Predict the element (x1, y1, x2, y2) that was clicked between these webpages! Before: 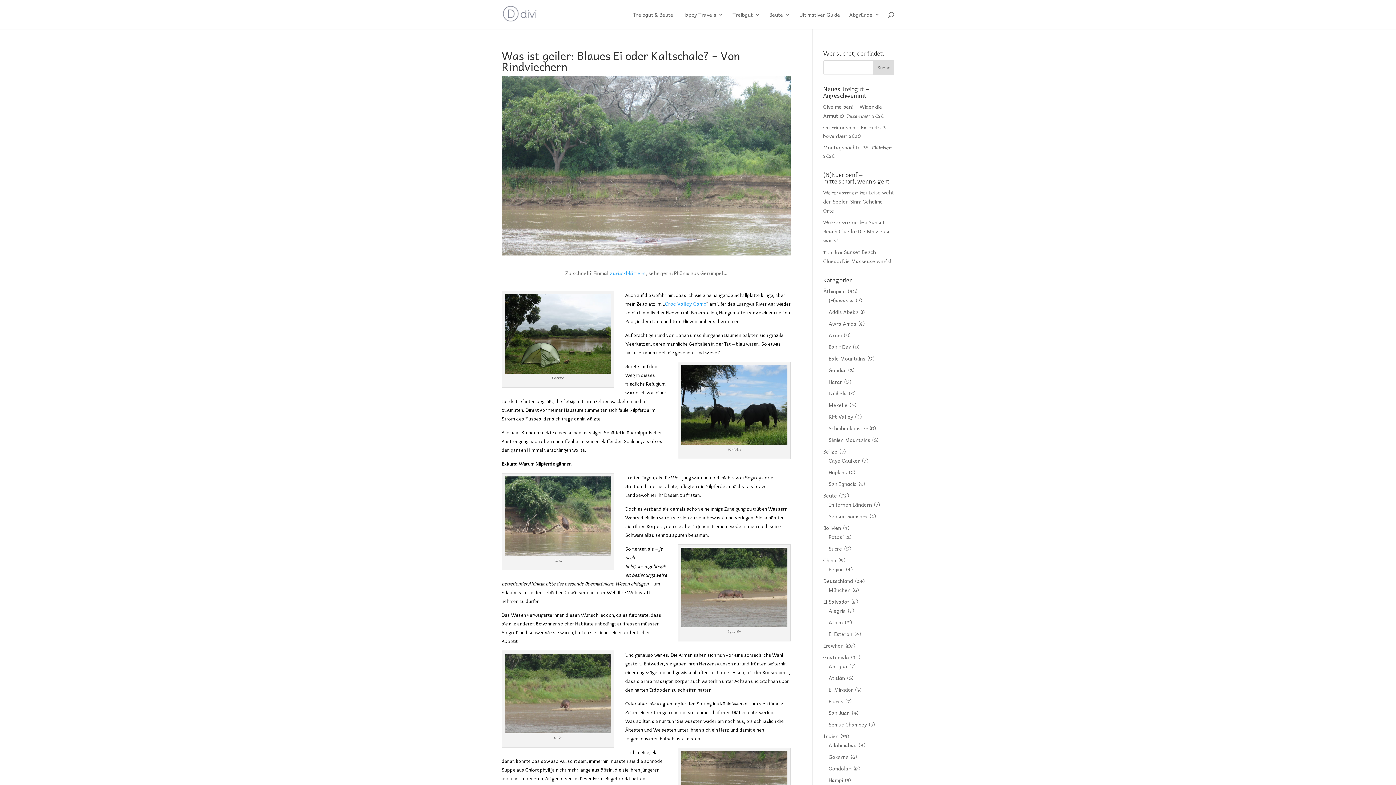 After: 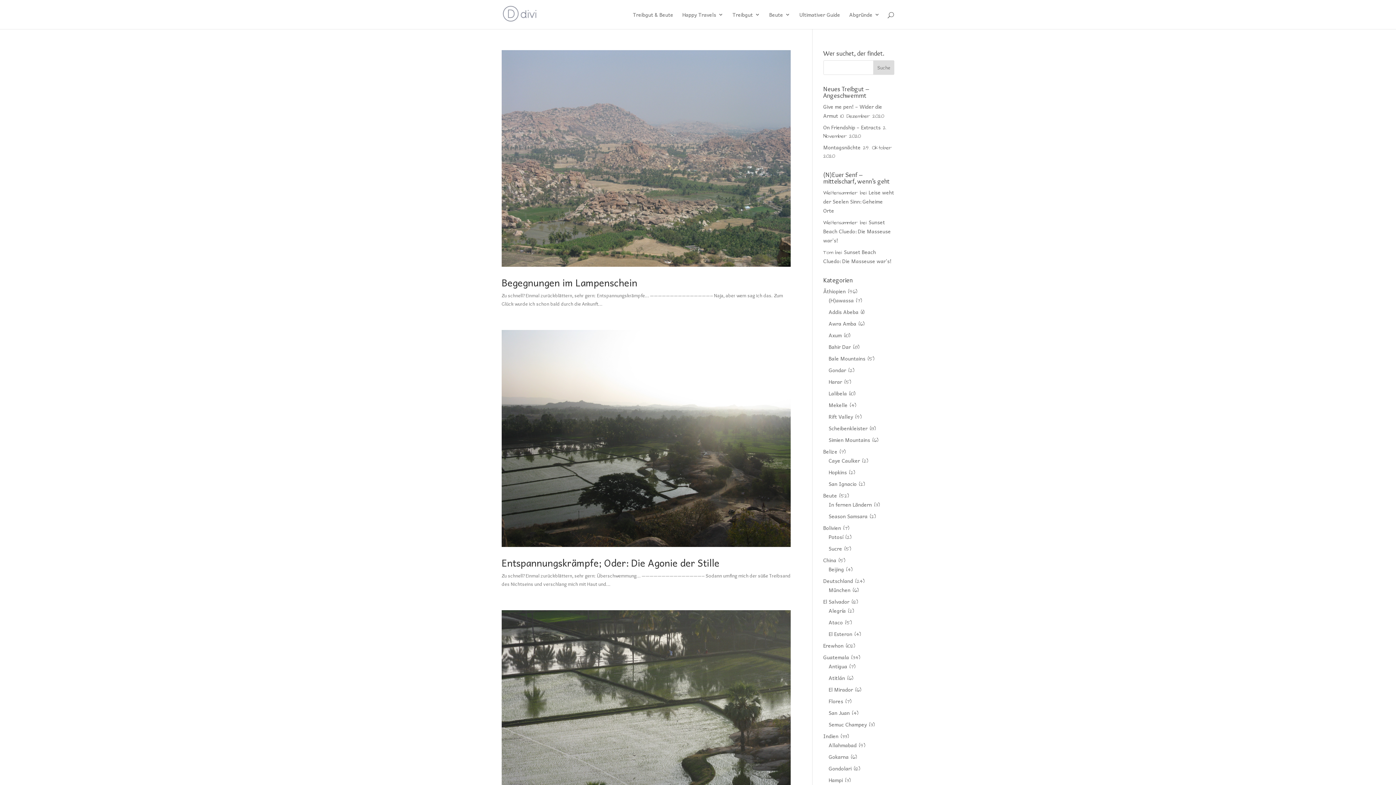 Action: bbox: (828, 776, 843, 784) label: Hampi